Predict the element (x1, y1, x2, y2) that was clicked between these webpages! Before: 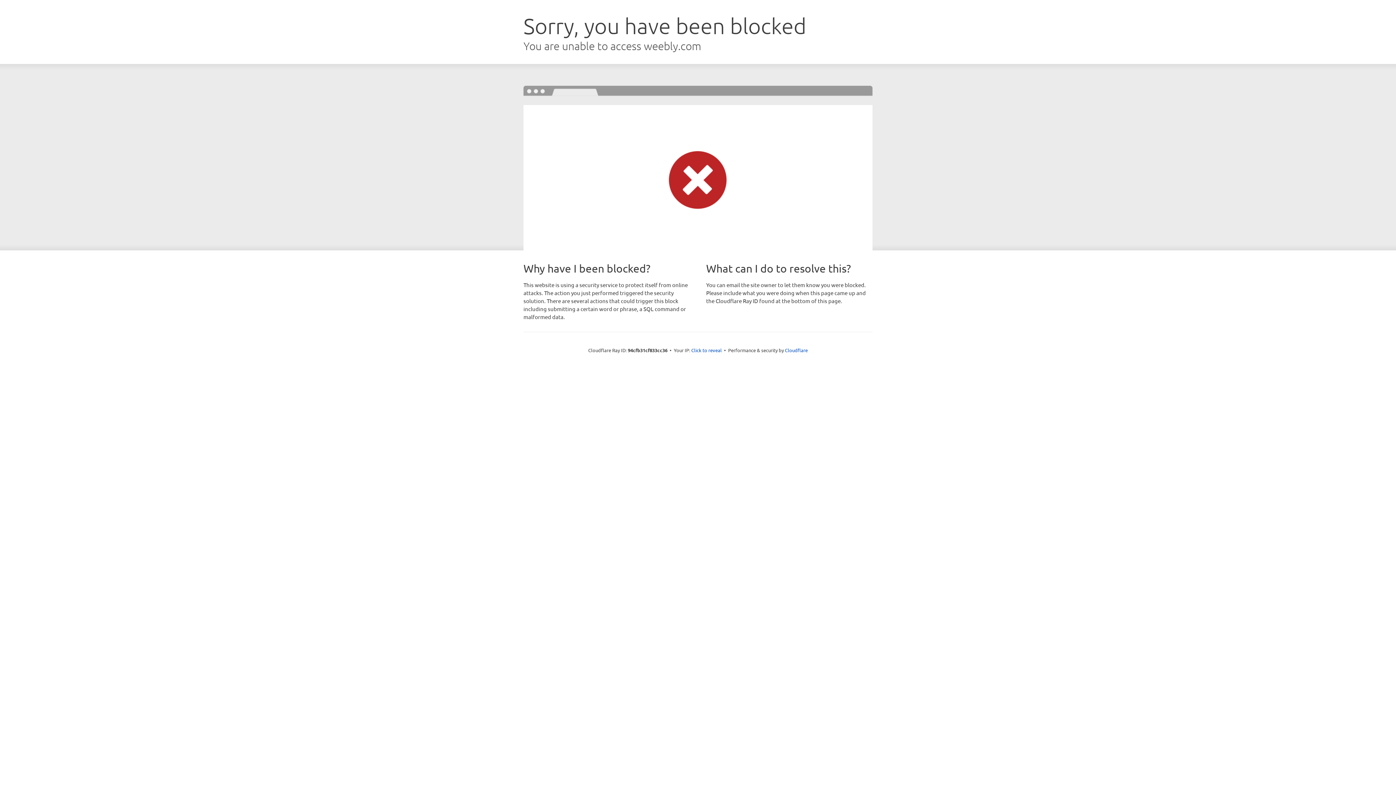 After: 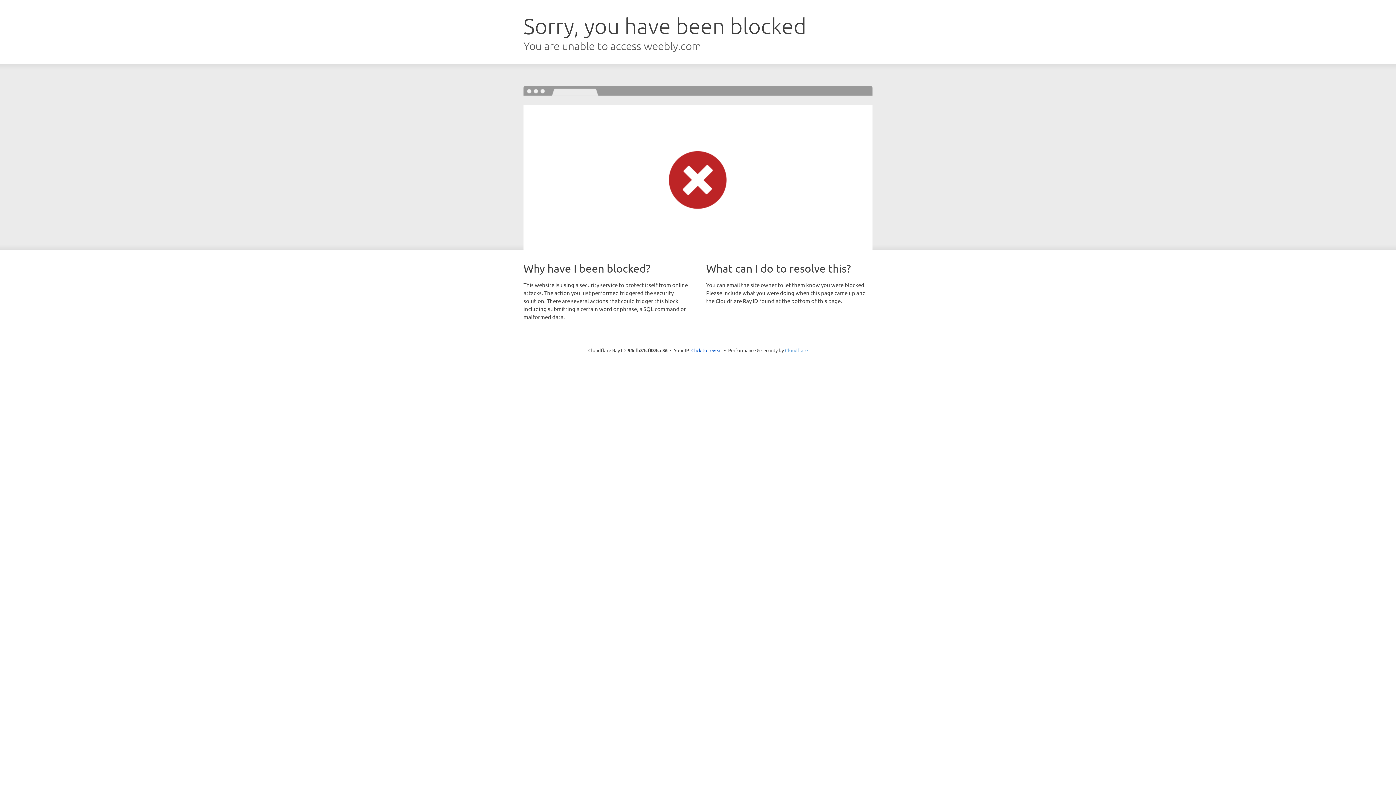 Action: label: Cloudflare bbox: (785, 347, 808, 353)